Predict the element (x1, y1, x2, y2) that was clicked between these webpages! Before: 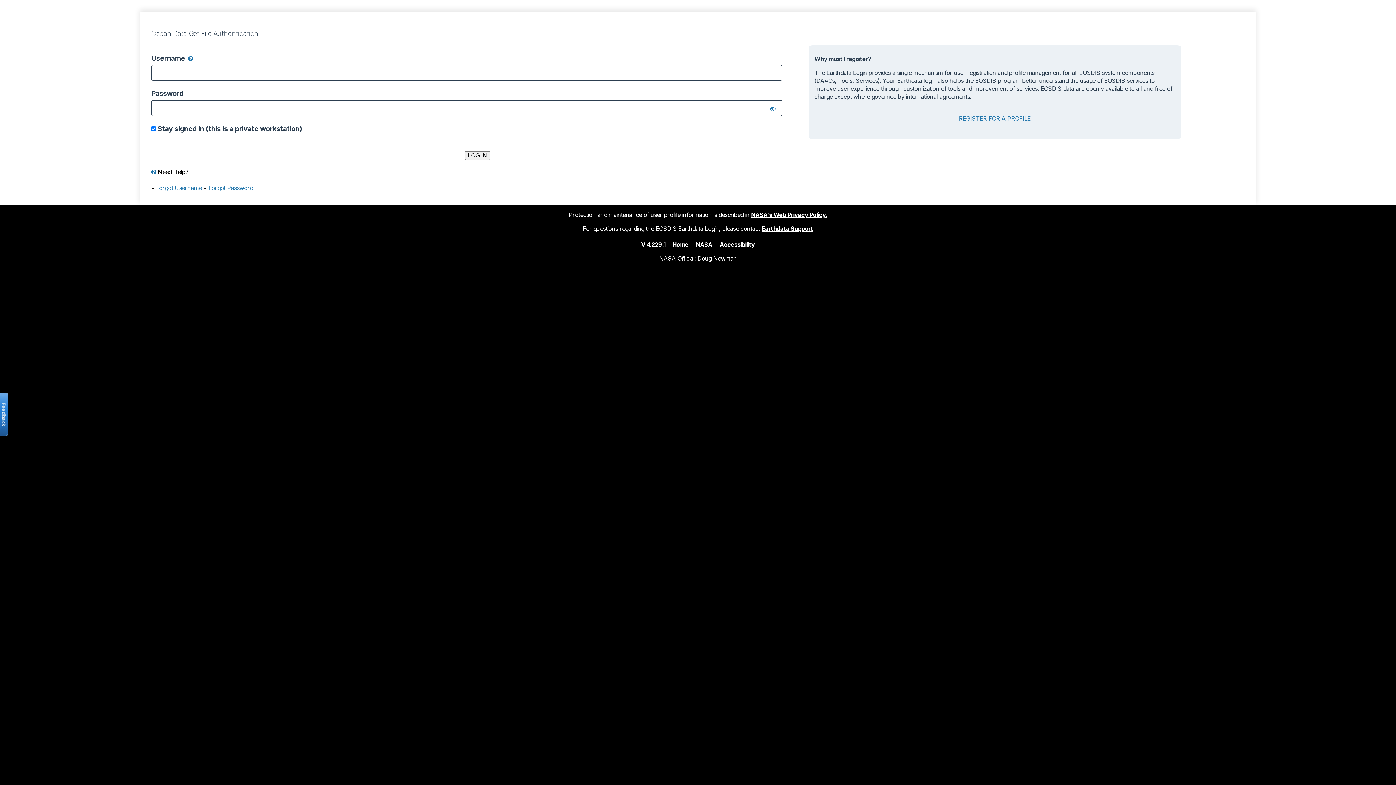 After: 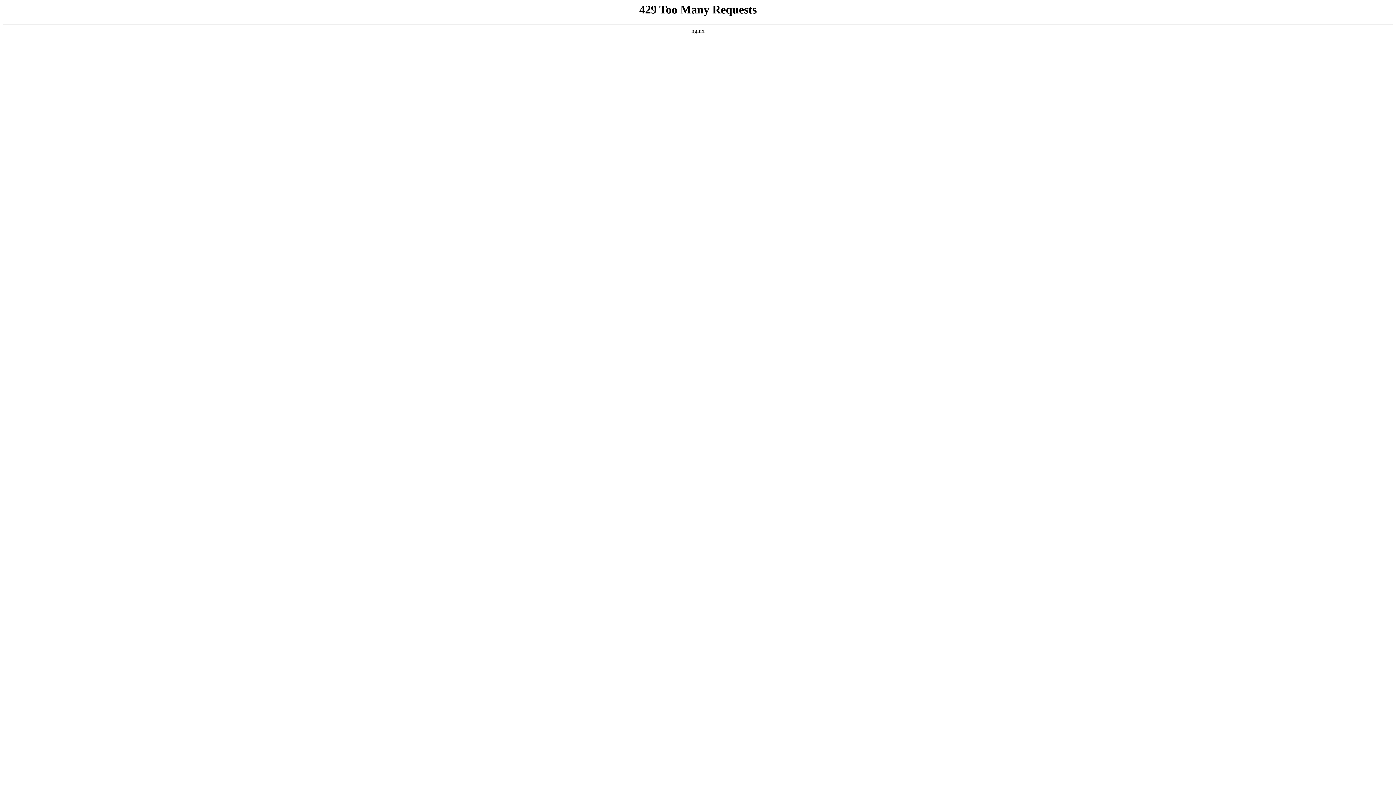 Action: bbox: (751, 211, 827, 218) label: NASA's Web Privacy Policy.